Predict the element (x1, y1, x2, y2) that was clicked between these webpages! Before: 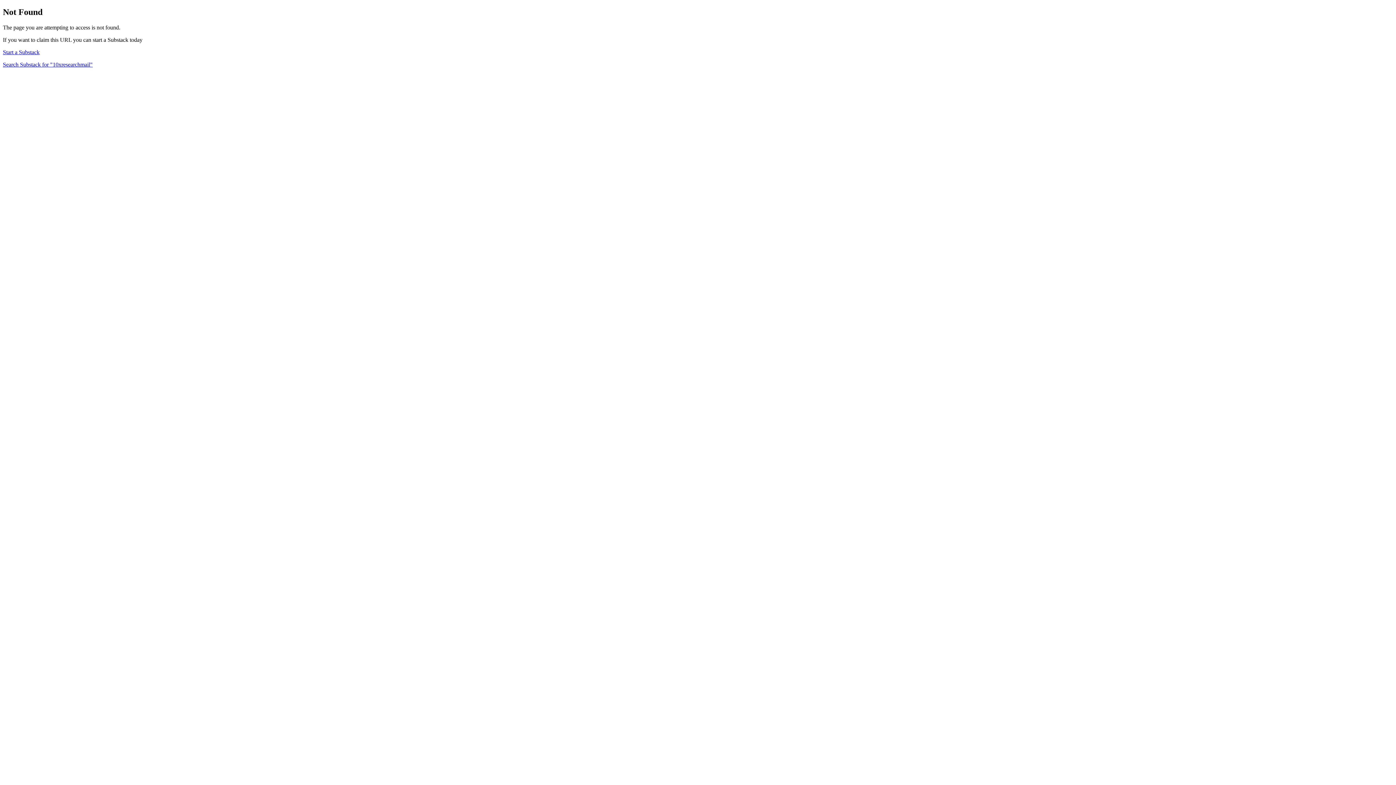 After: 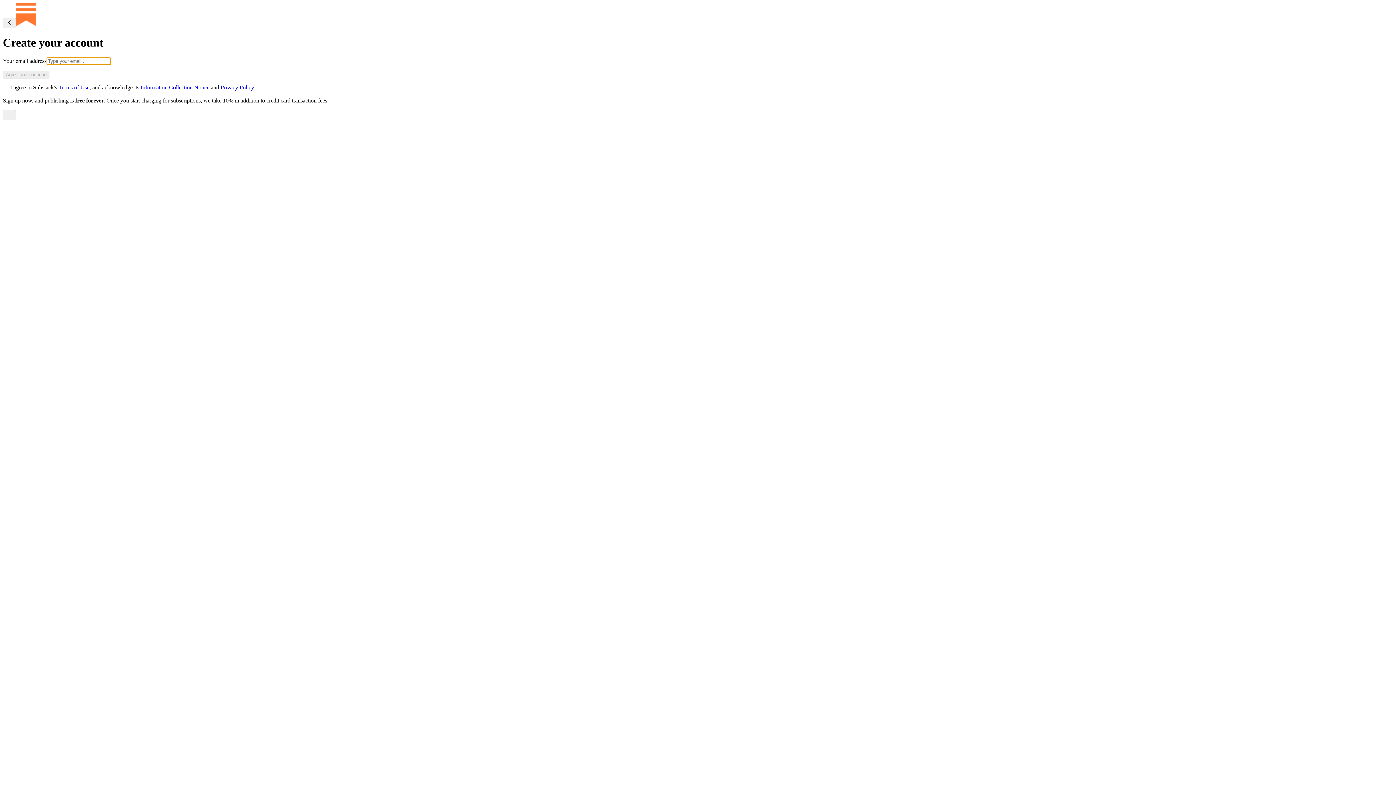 Action: bbox: (2, 49, 39, 55) label: Start a Substack